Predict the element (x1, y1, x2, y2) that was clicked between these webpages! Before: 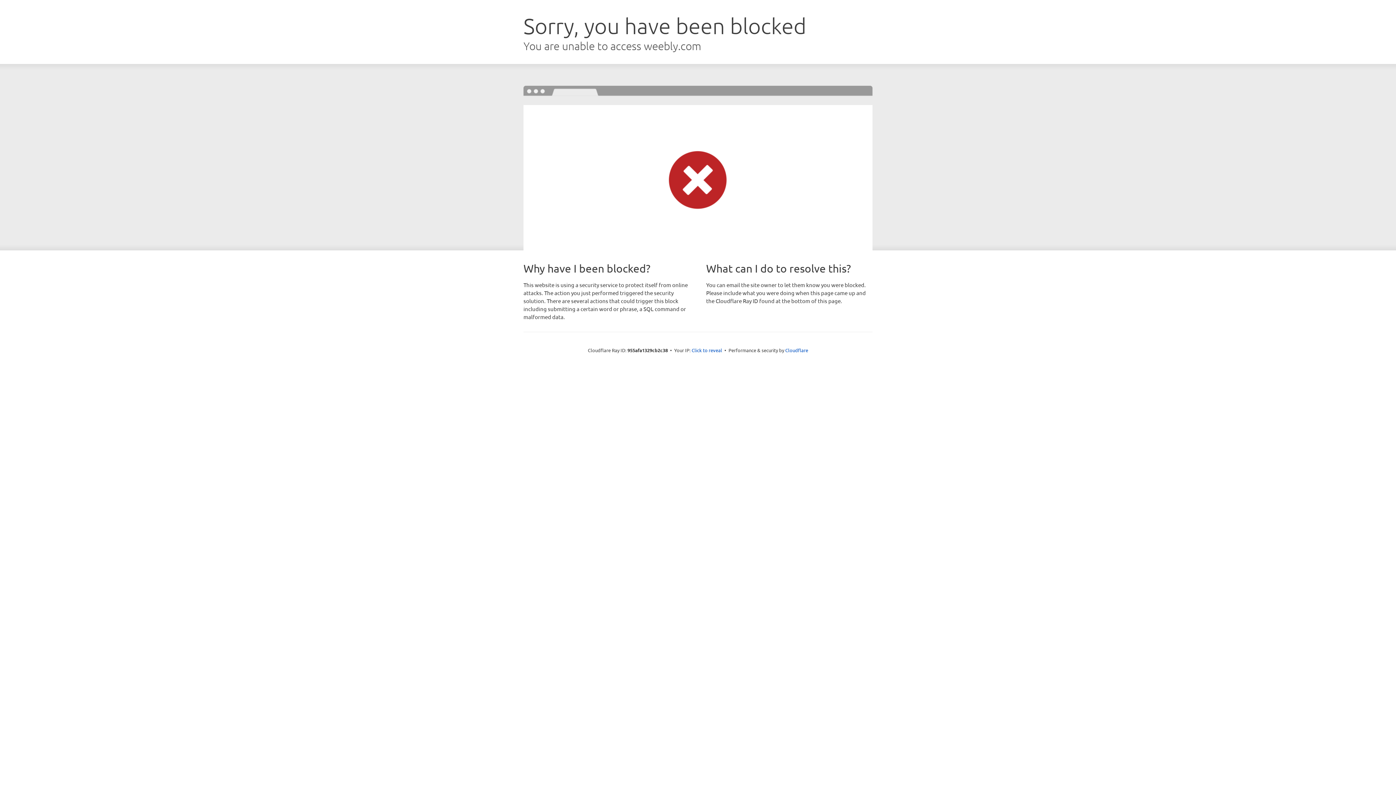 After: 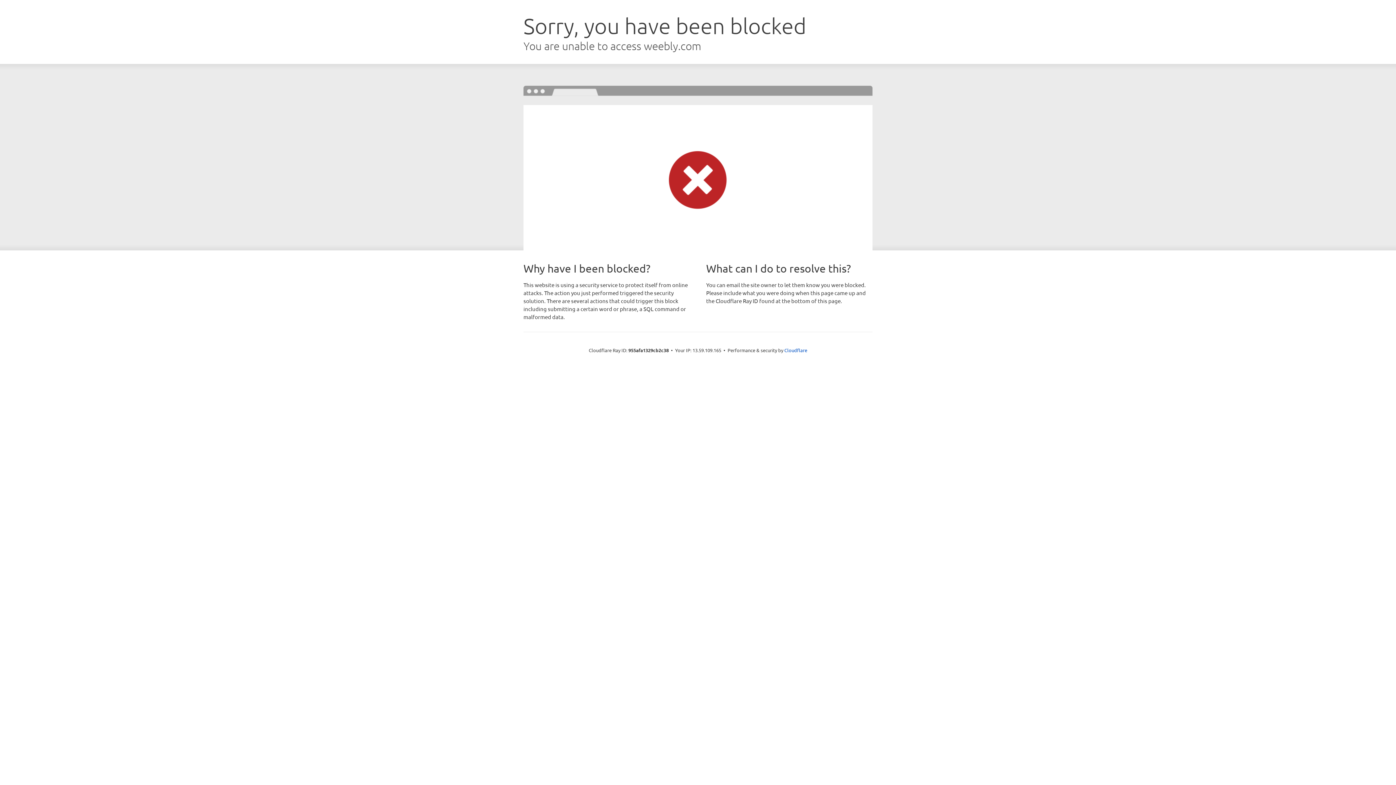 Action: bbox: (691, 346, 722, 353) label: Click to reveal